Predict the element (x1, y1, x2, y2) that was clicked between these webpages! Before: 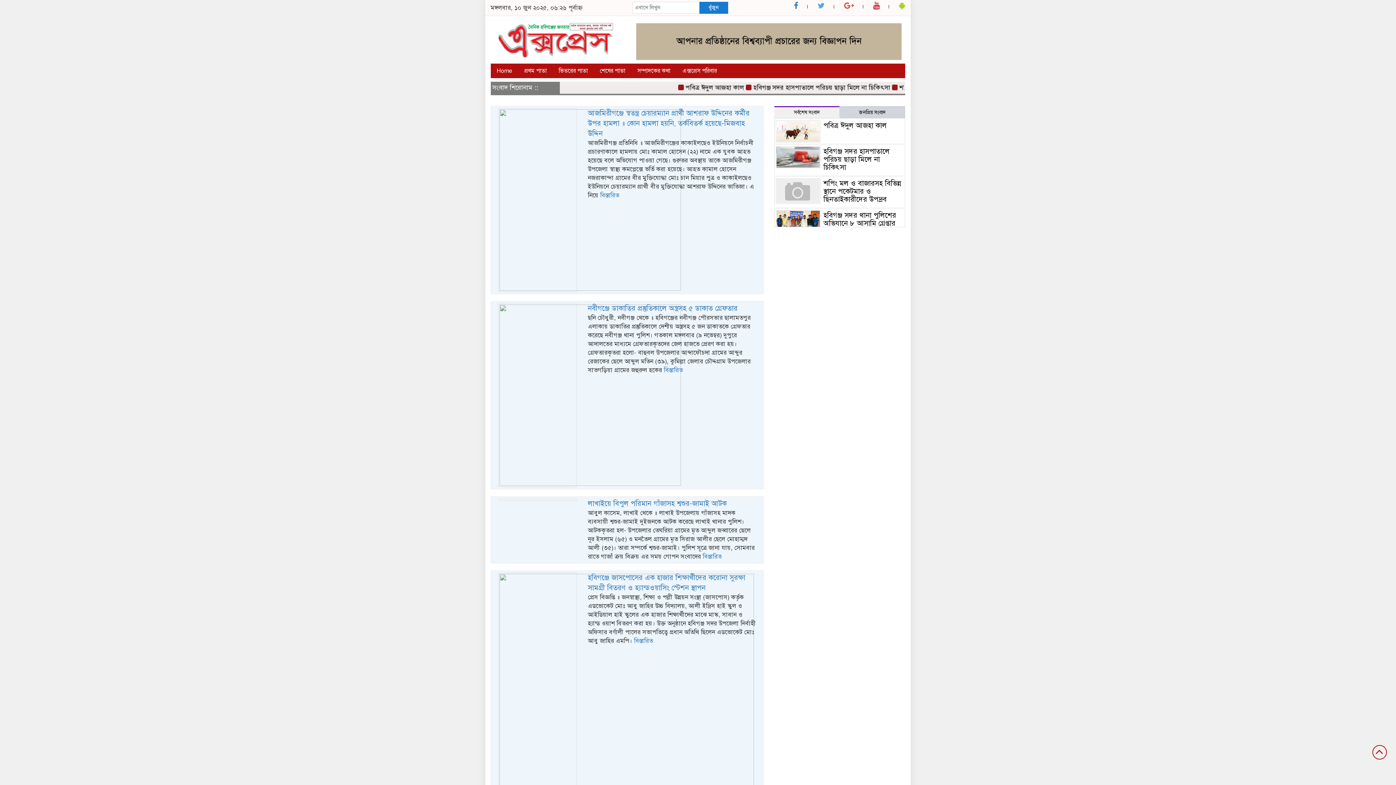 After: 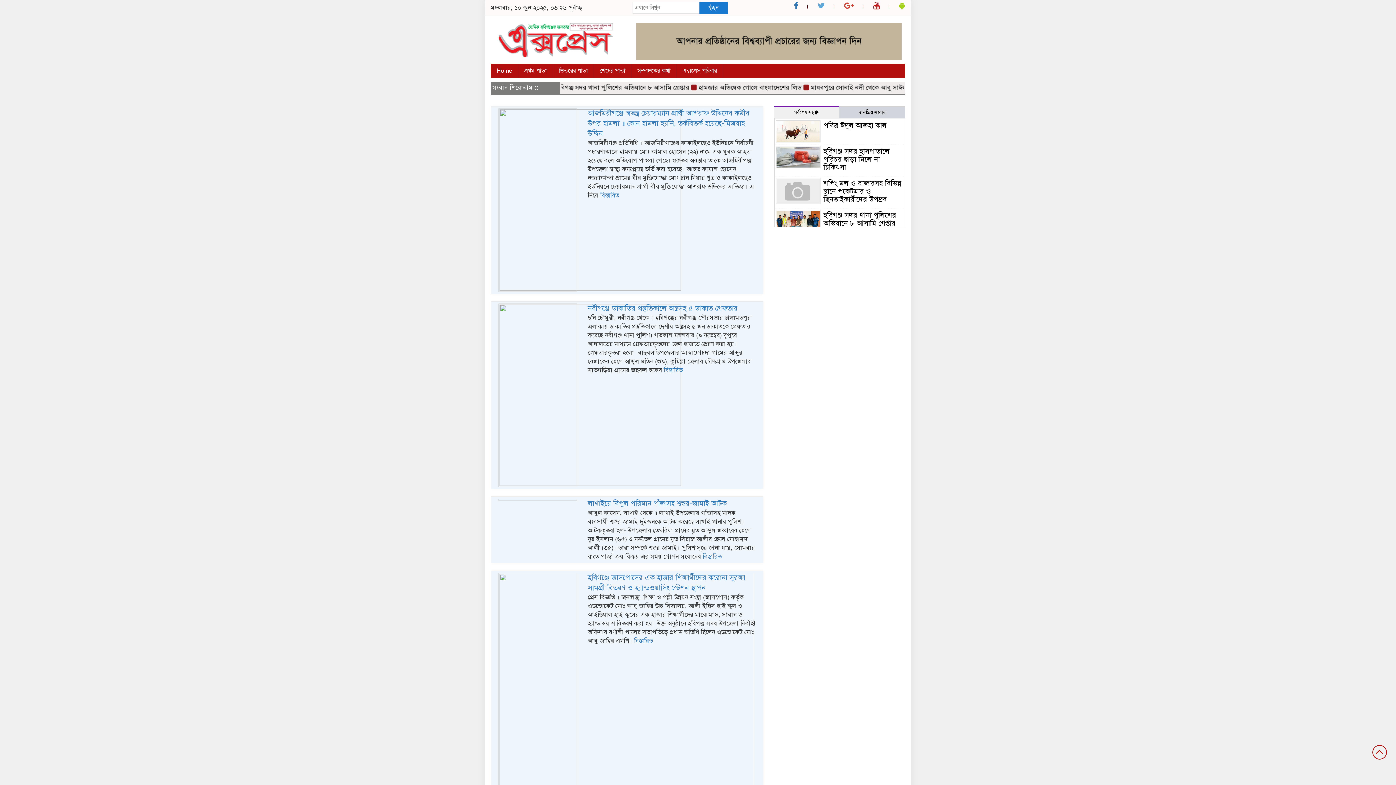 Action: bbox: (1372, 745, 1387, 760)